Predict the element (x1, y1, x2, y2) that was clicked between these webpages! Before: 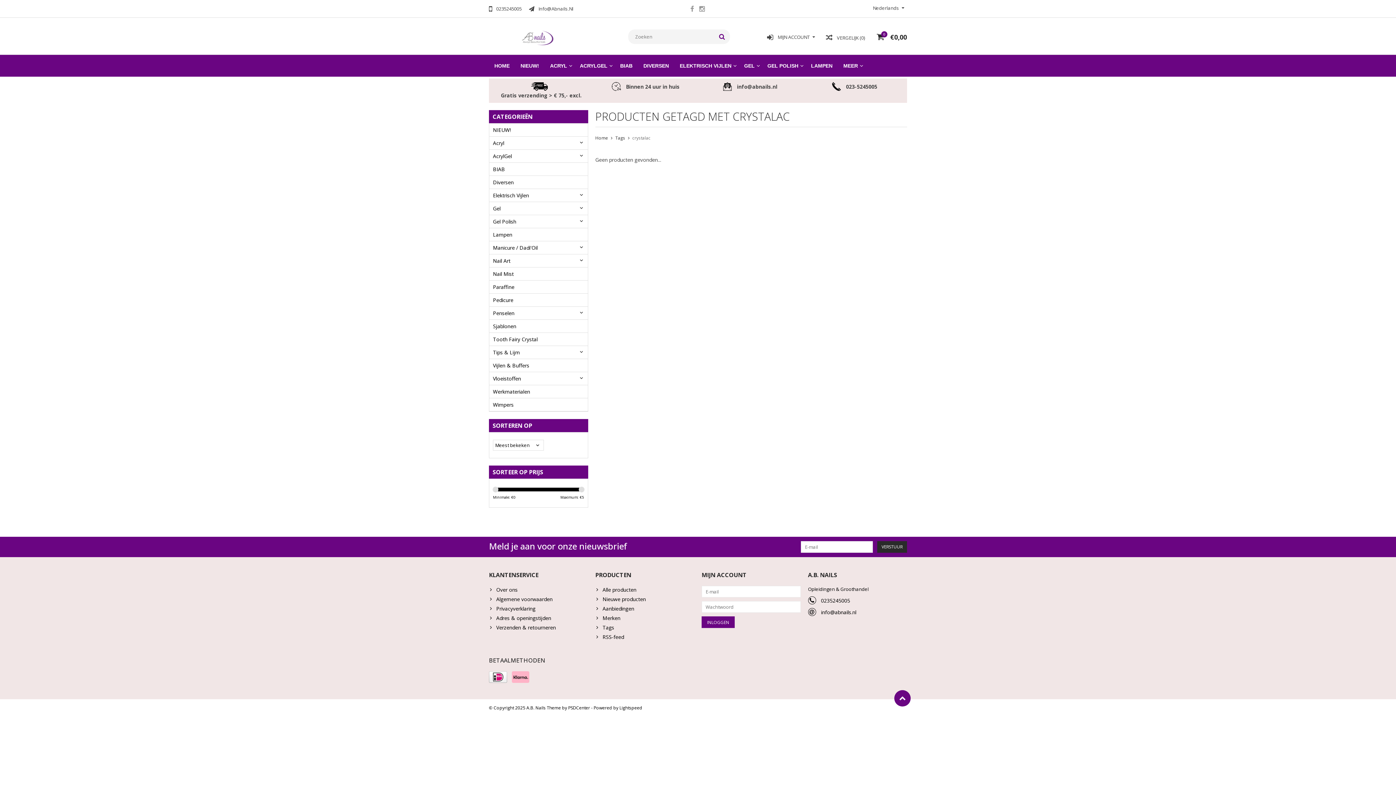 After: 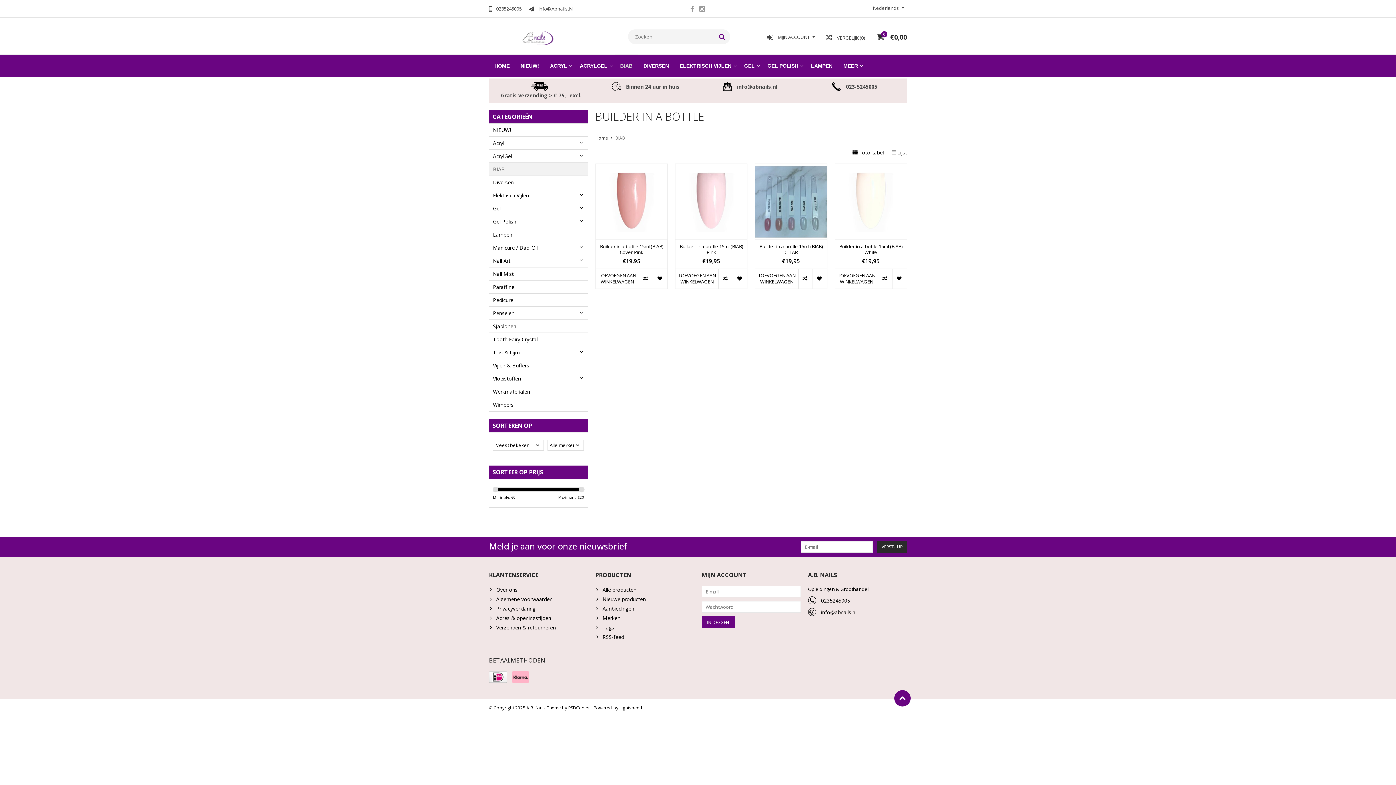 Action: label: BIAB bbox: (614, 57, 638, 73)